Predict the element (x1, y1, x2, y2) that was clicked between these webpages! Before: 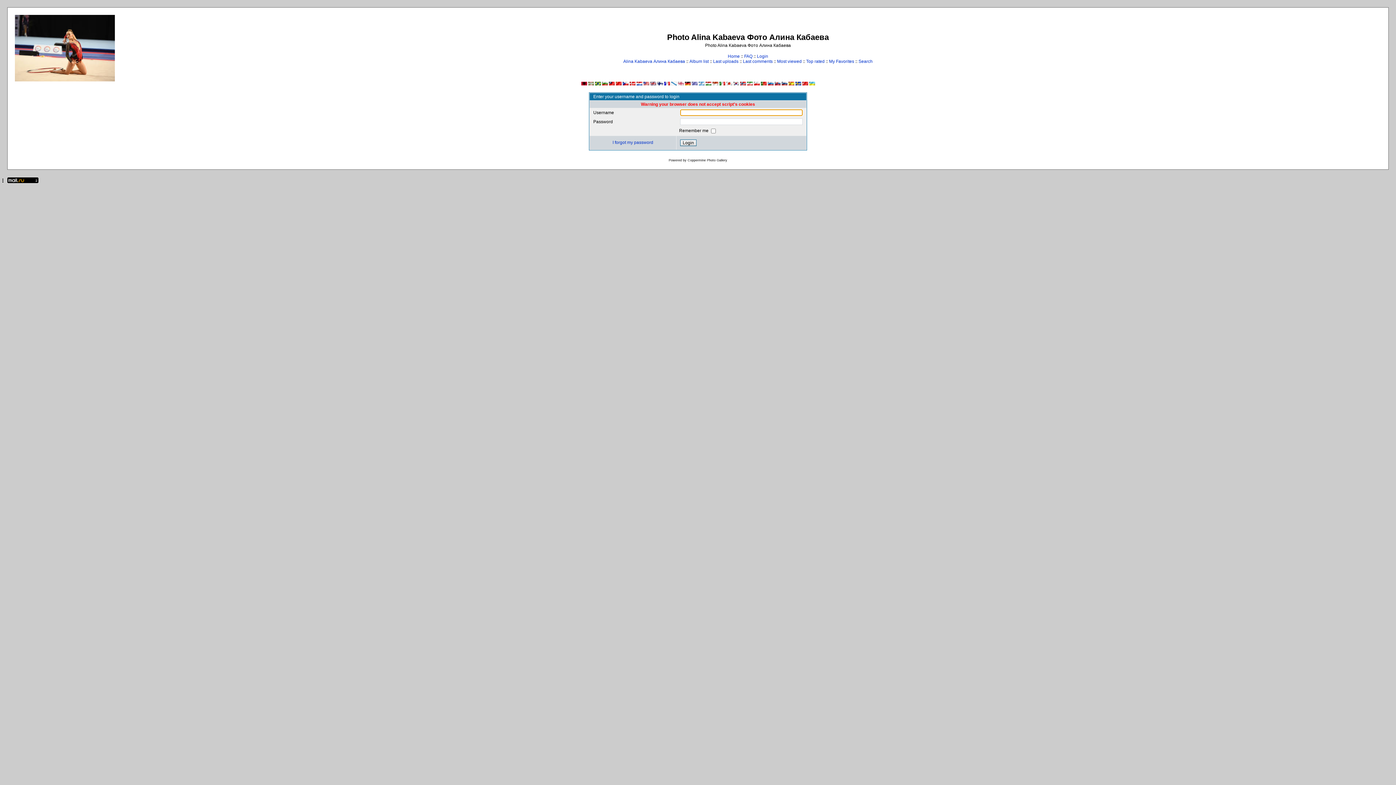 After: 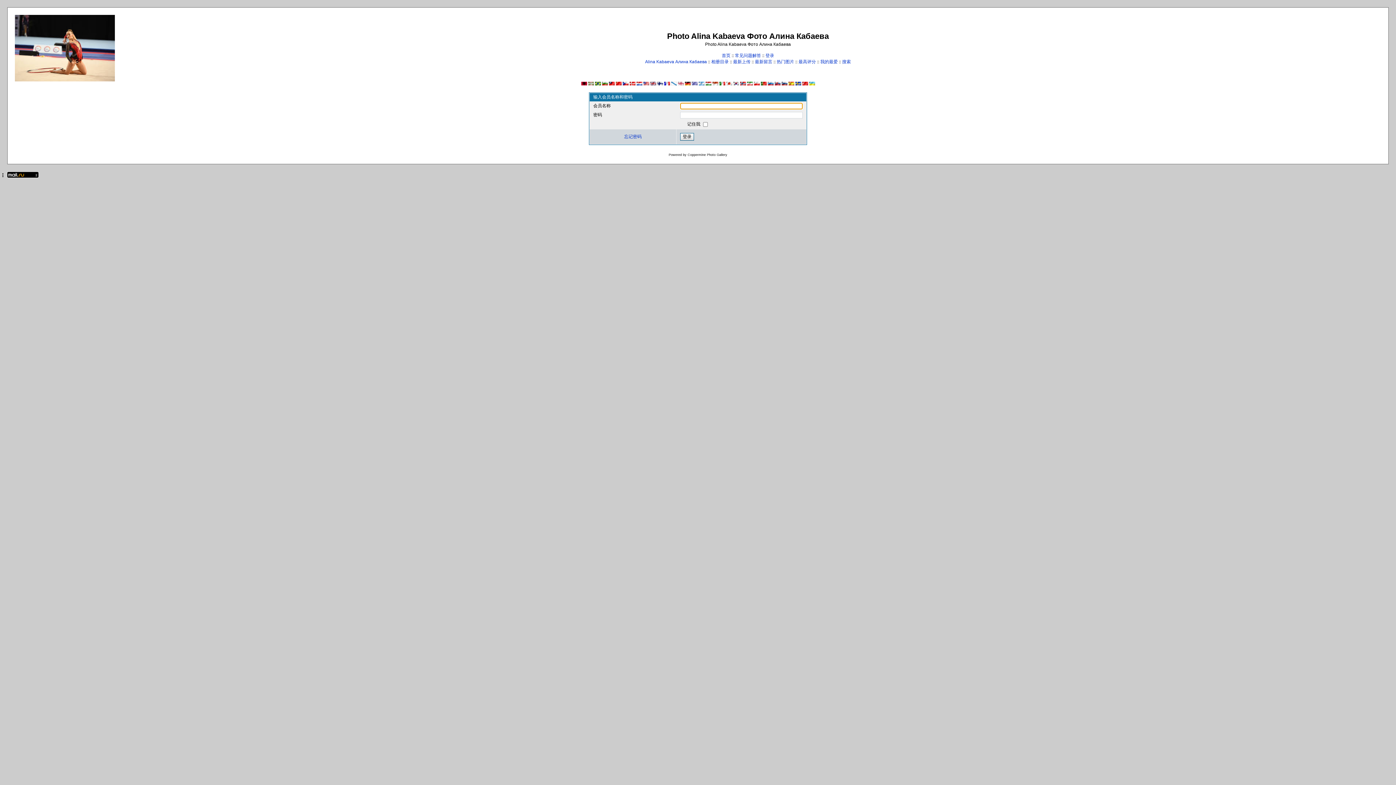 Action: bbox: (615, 81, 621, 86)